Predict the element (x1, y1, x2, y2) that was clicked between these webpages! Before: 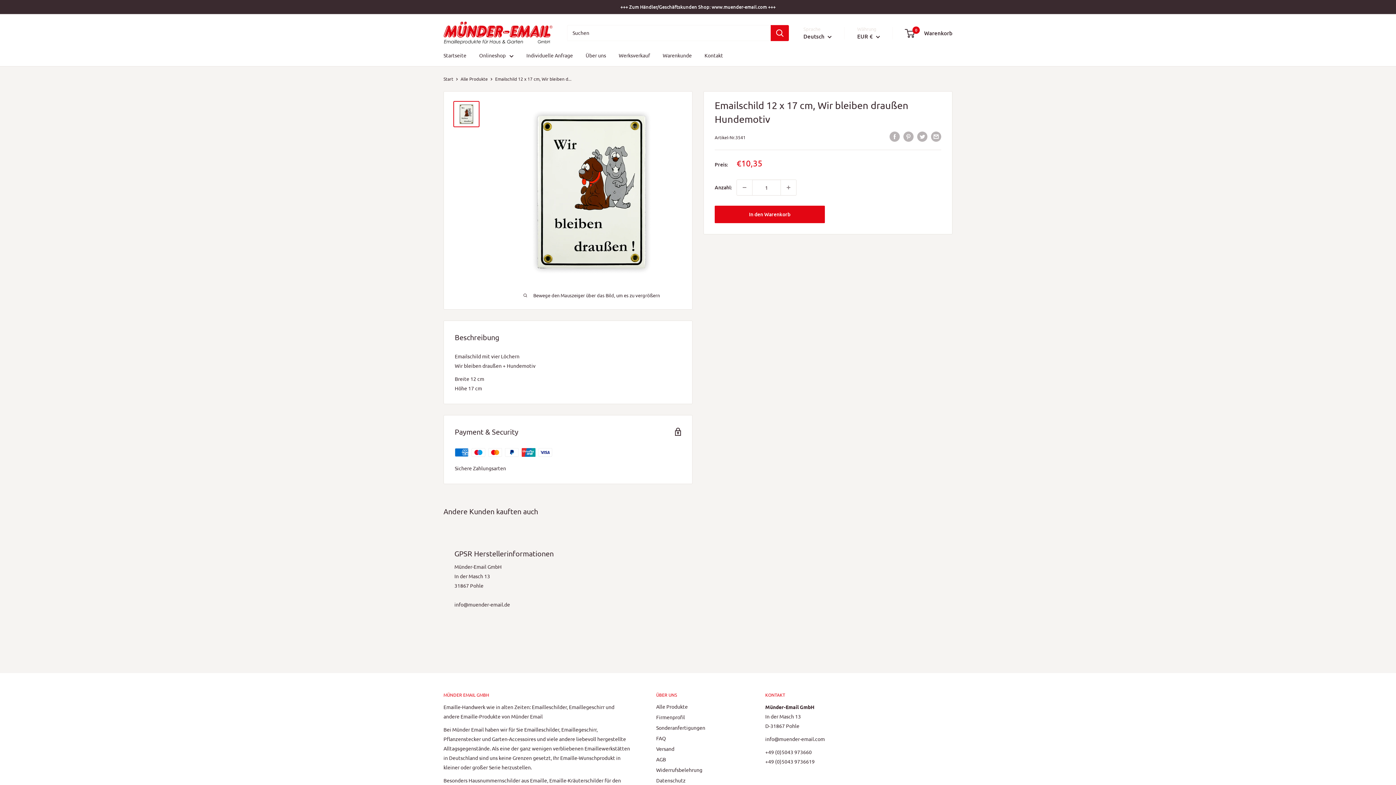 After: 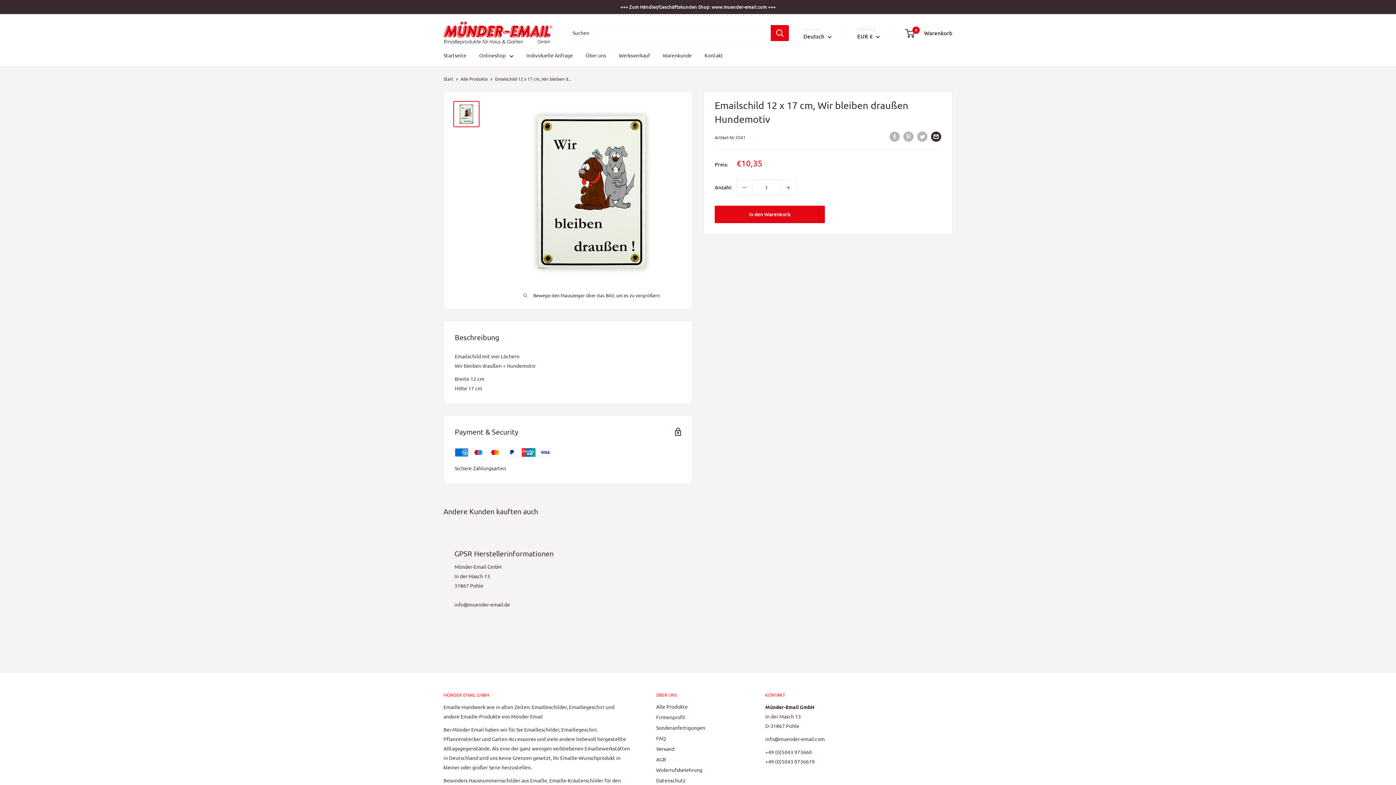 Action: bbox: (931, 131, 941, 141) label: Per E-Mail teilen